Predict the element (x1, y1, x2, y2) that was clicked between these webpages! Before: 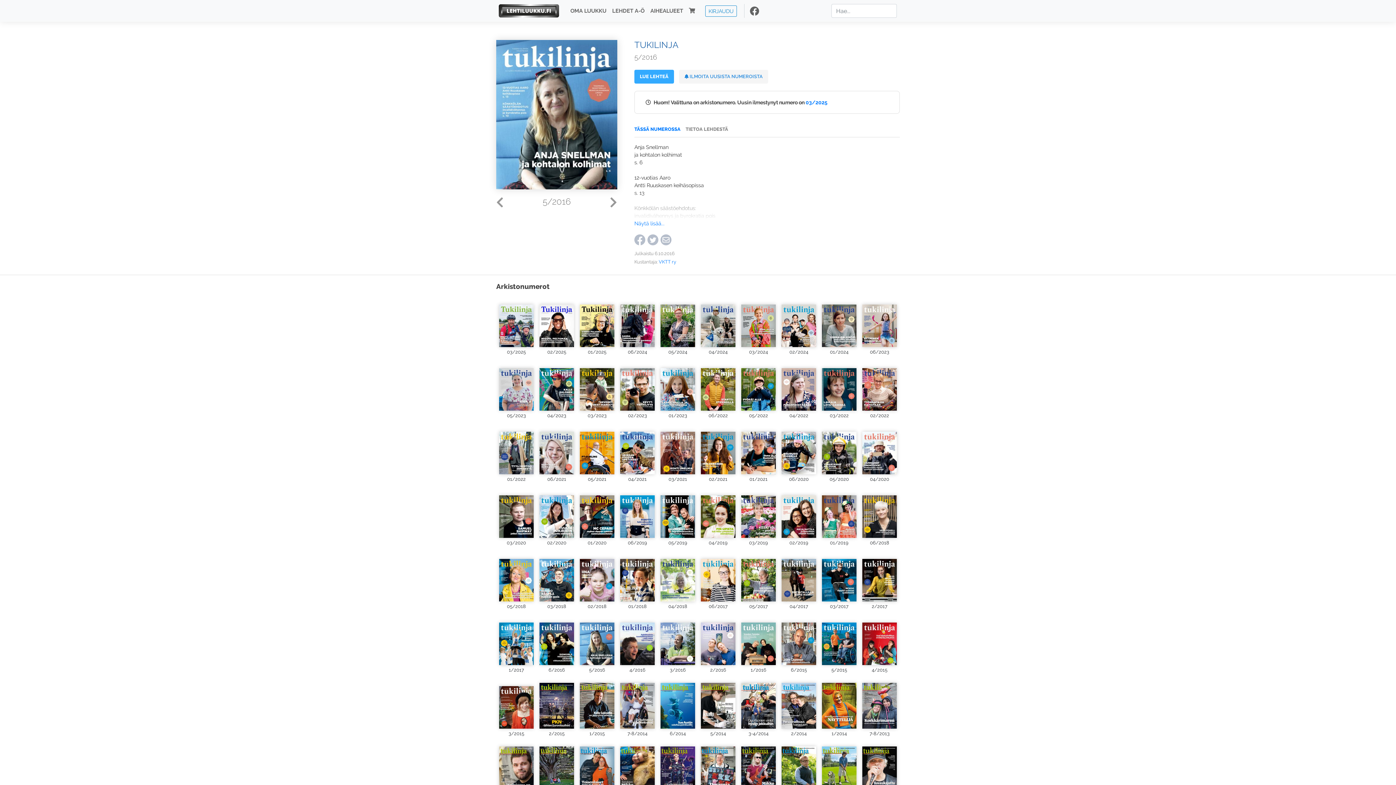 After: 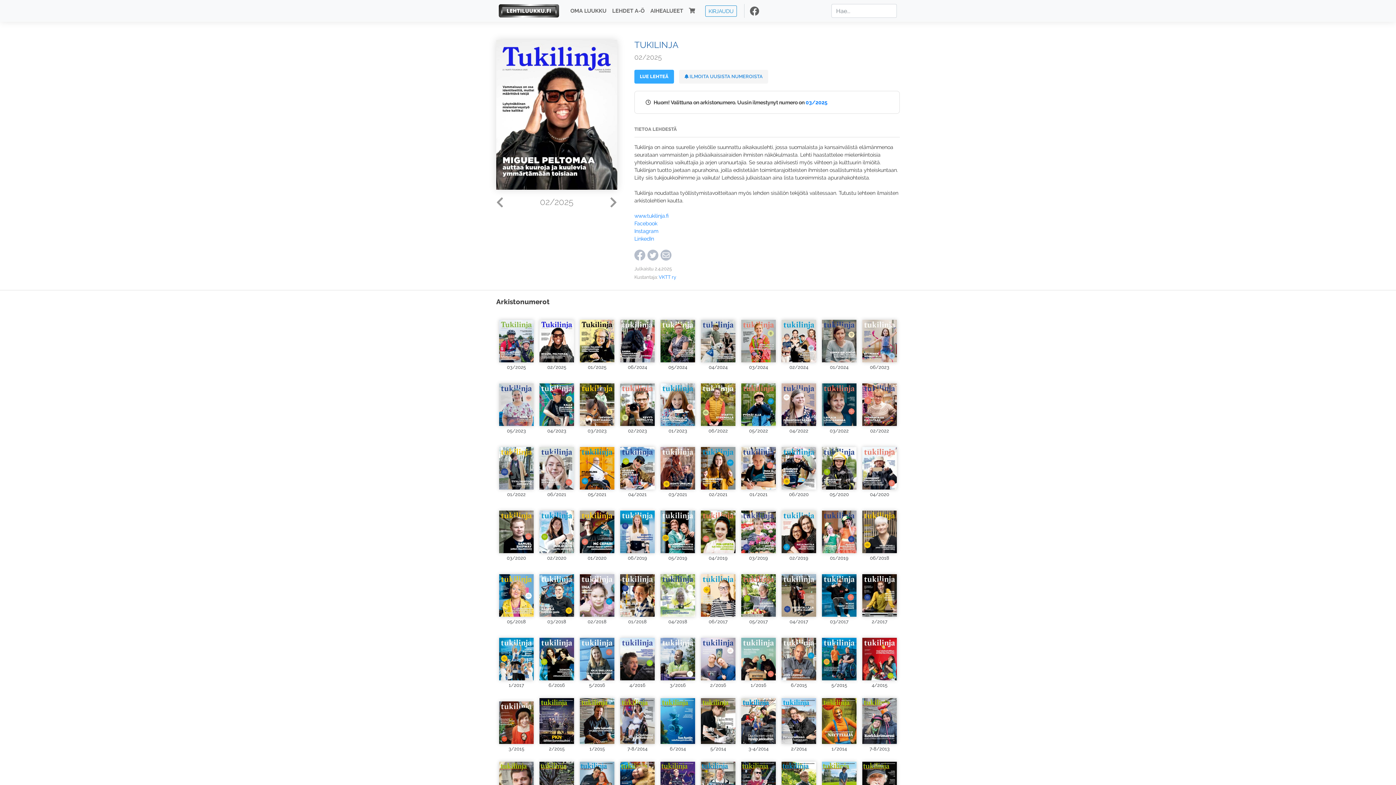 Action: bbox: (539, 296, 574, 347)